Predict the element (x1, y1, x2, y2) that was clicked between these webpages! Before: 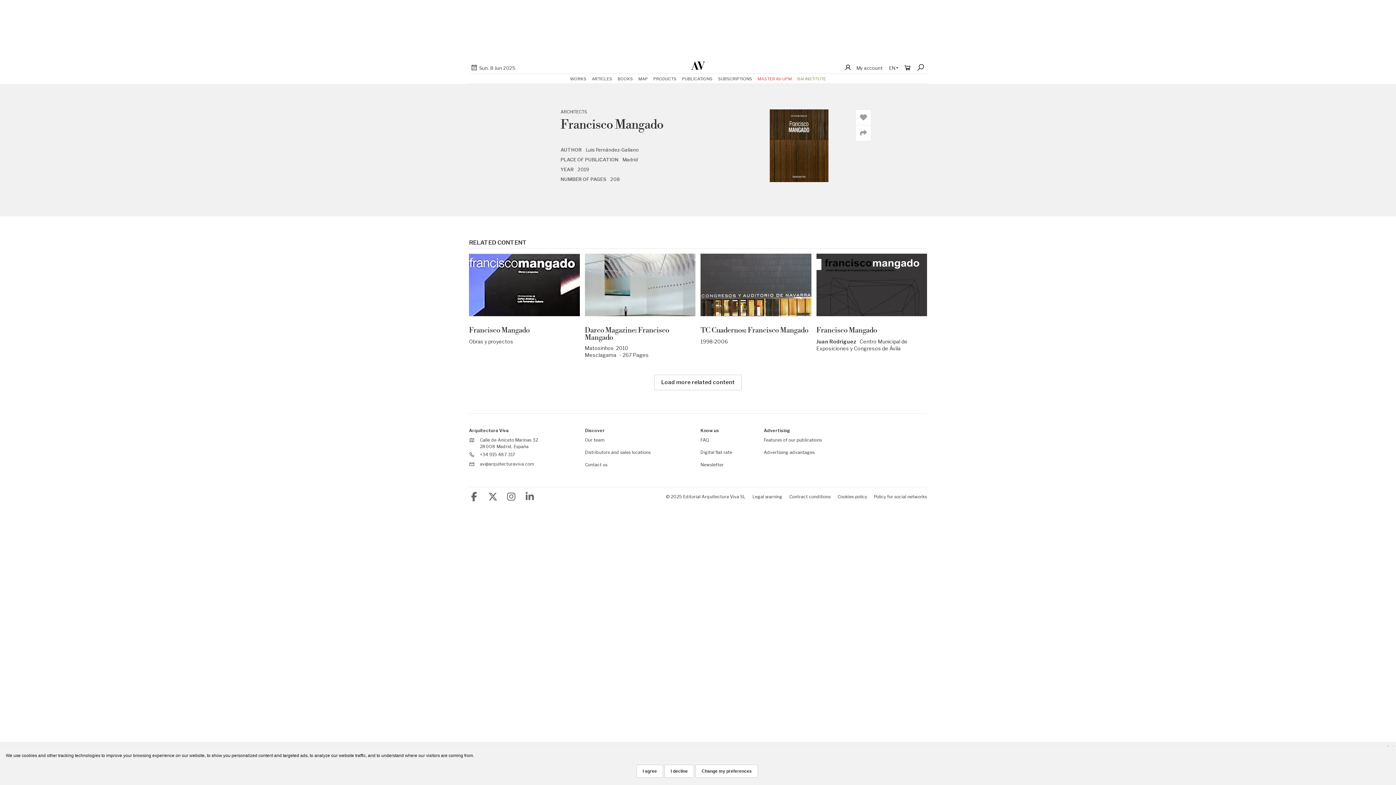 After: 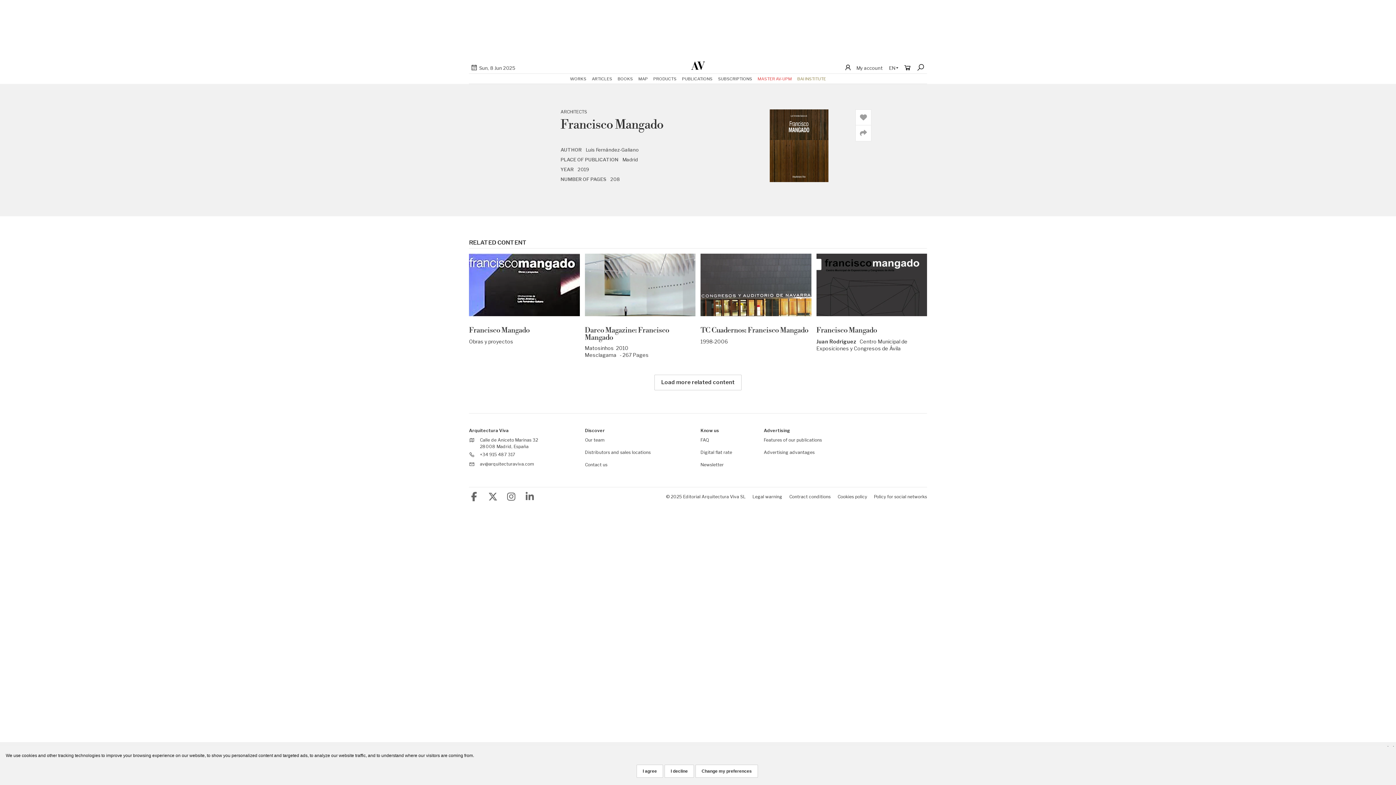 Action: bbox: (487, 491, 497, 501)